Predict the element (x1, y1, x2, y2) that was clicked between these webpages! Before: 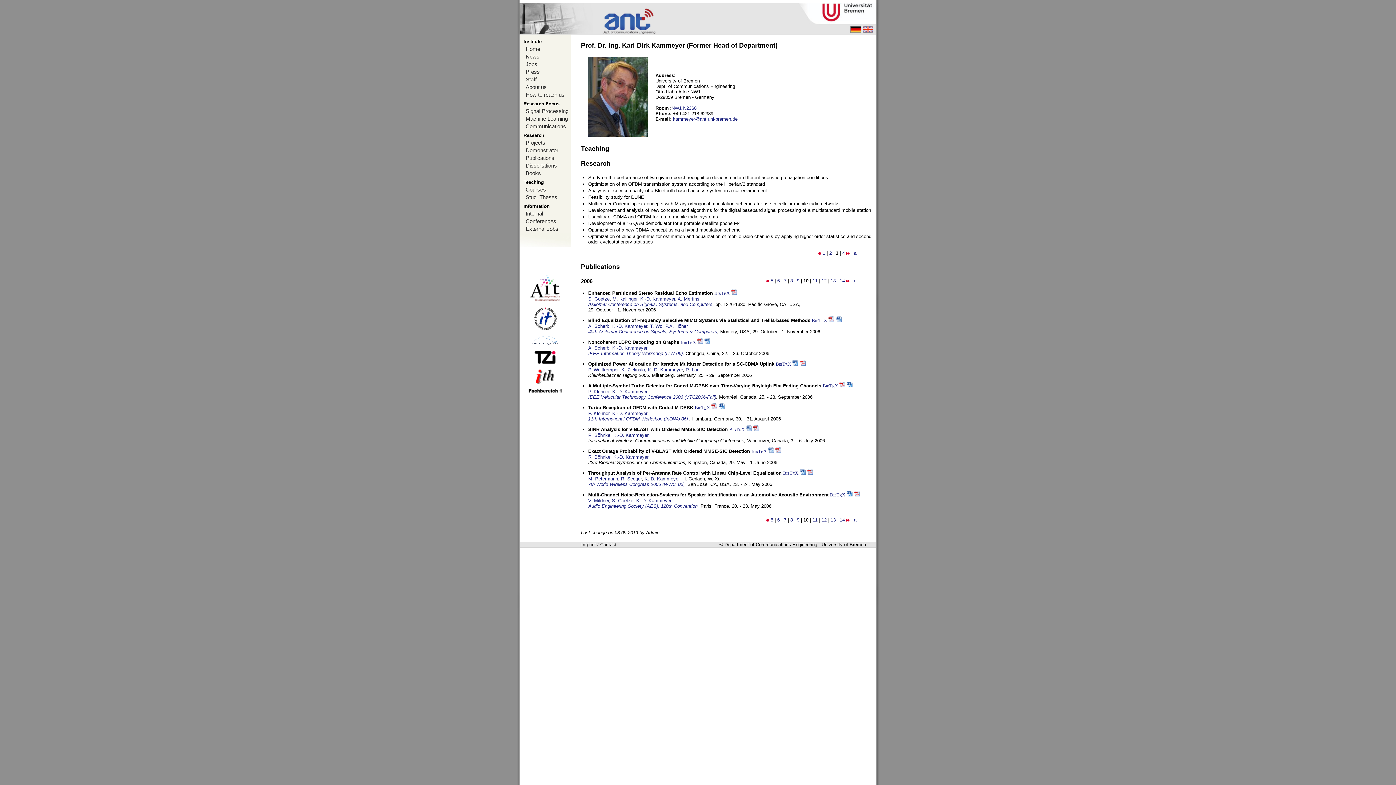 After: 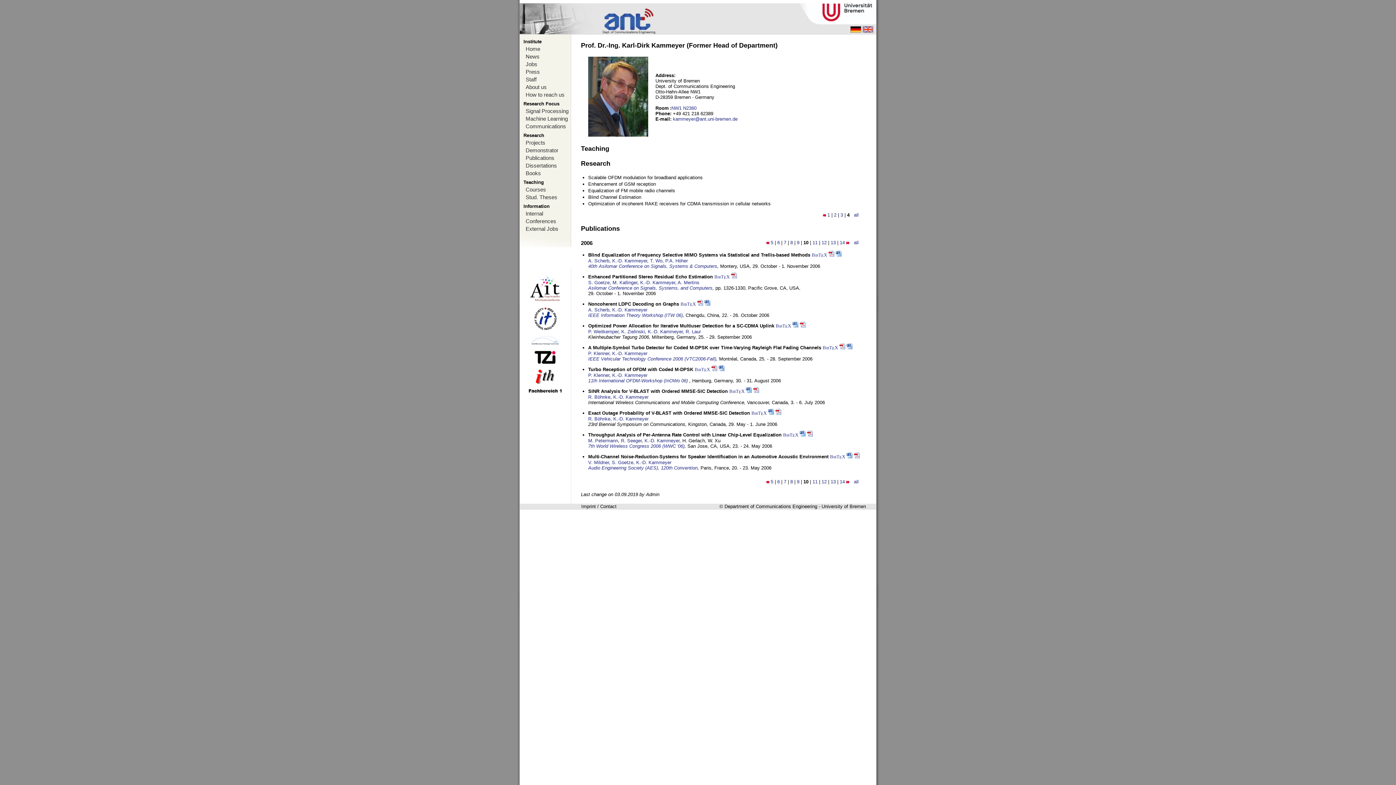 Action: label: 4 bbox: (842, 250, 845, 256)